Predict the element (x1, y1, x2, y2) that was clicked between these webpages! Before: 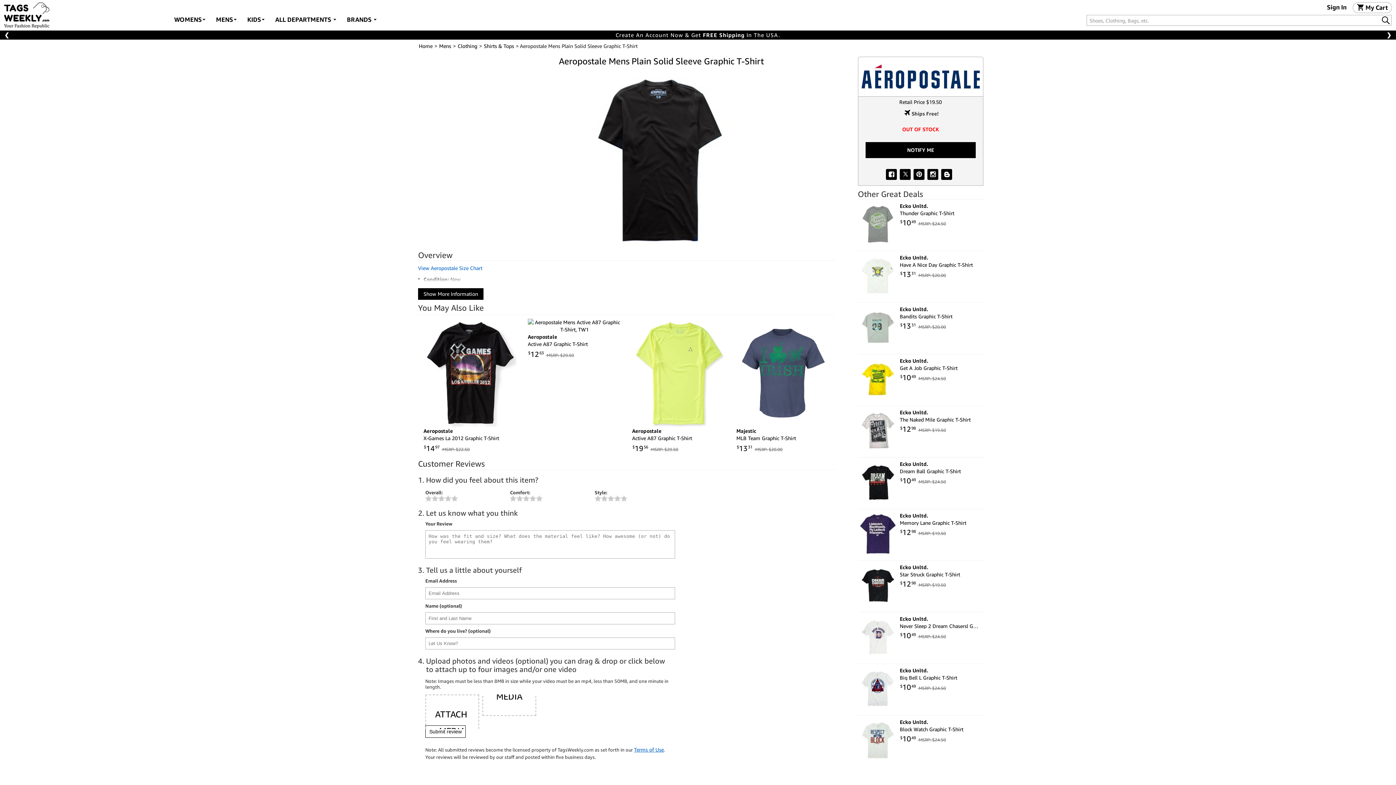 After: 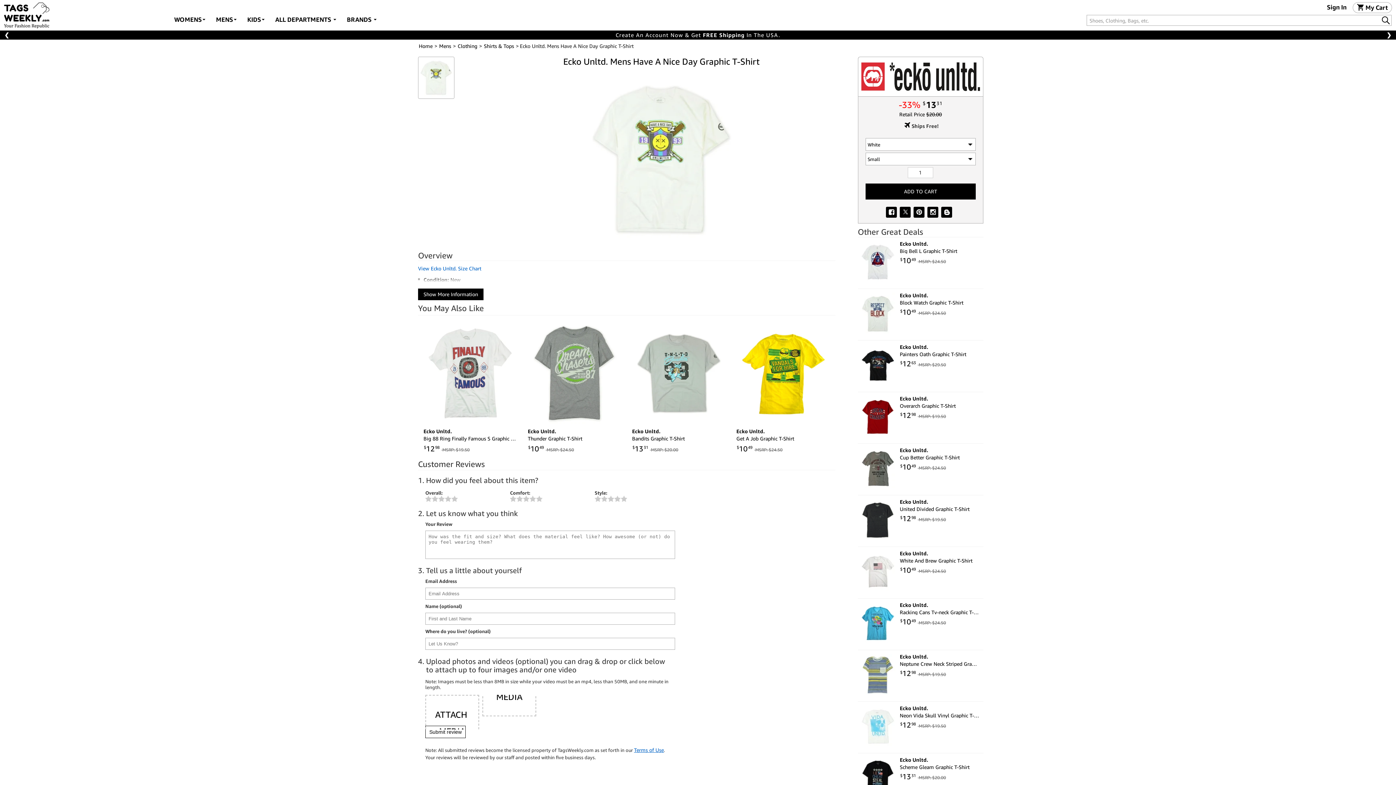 Action: bbox: (858, 267, 898, 309)